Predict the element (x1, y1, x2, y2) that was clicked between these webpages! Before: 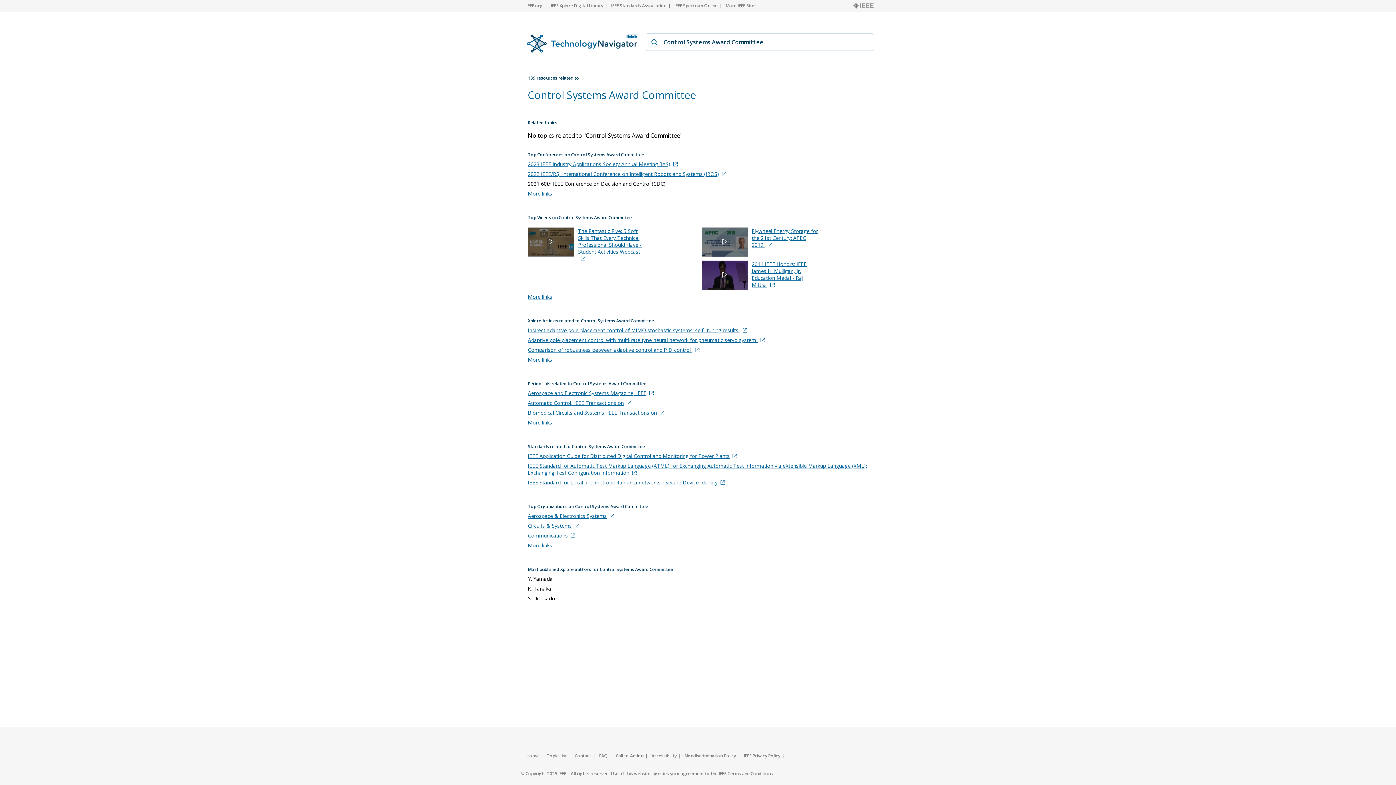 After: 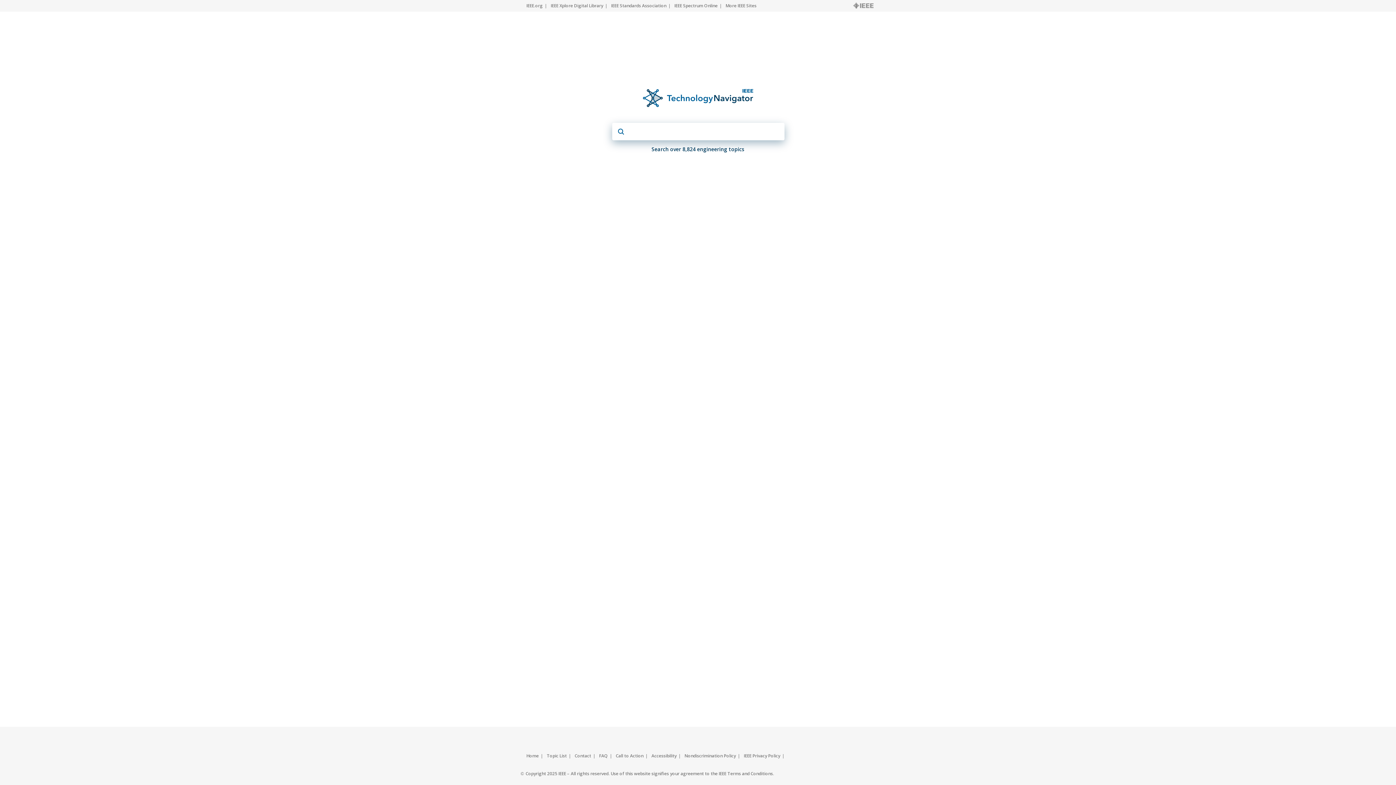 Action: bbox: (853, 2, 873, 8)